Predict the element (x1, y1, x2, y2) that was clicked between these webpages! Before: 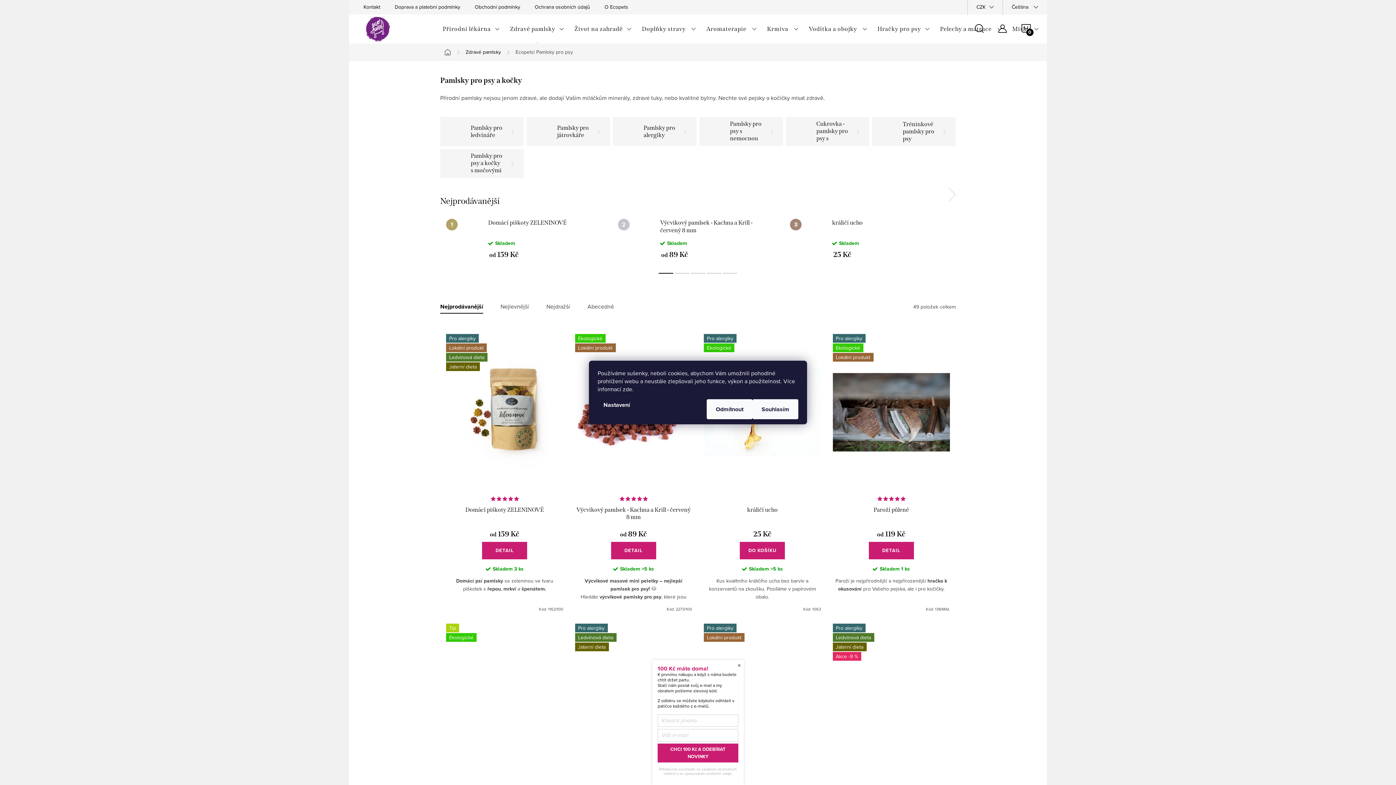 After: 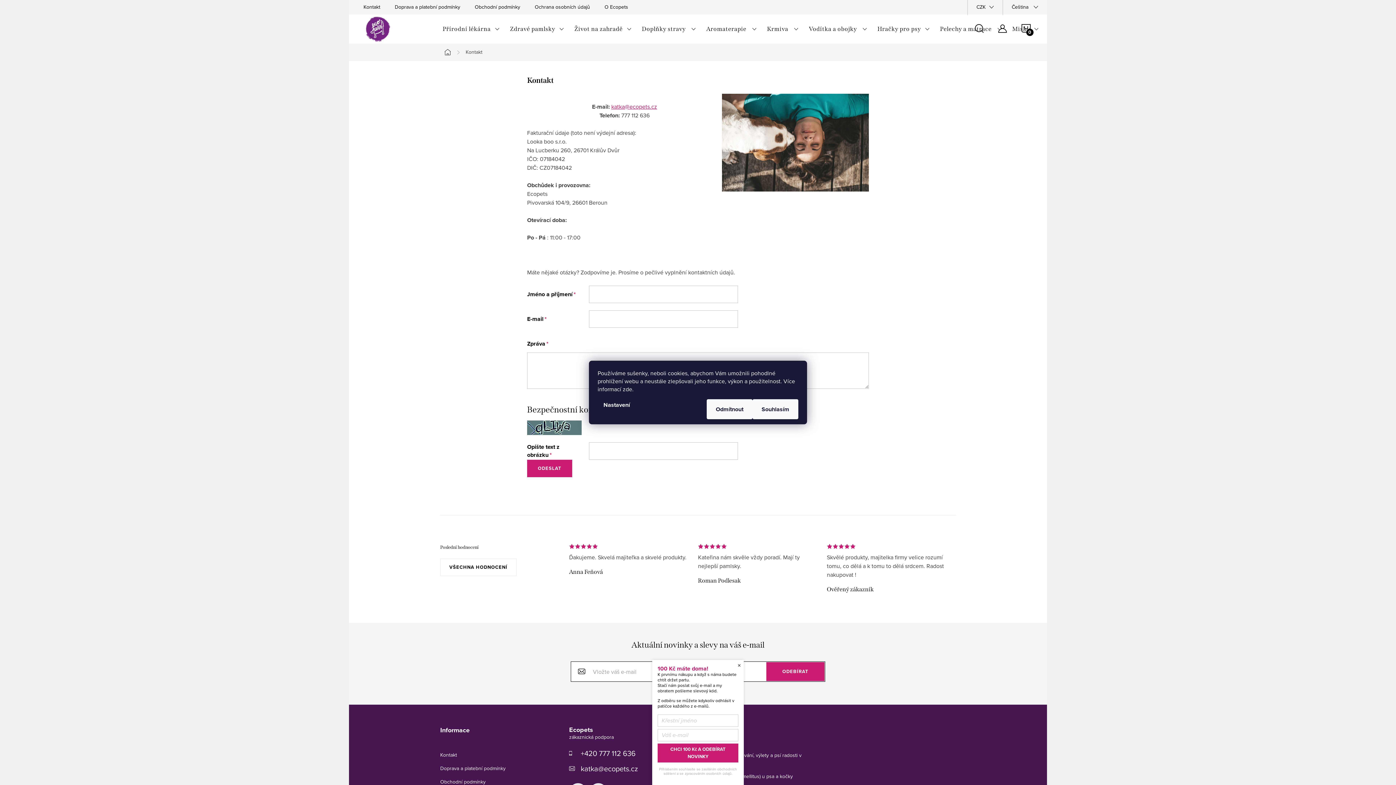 Action: label: Kontakt bbox: (363, 0, 394, 14)